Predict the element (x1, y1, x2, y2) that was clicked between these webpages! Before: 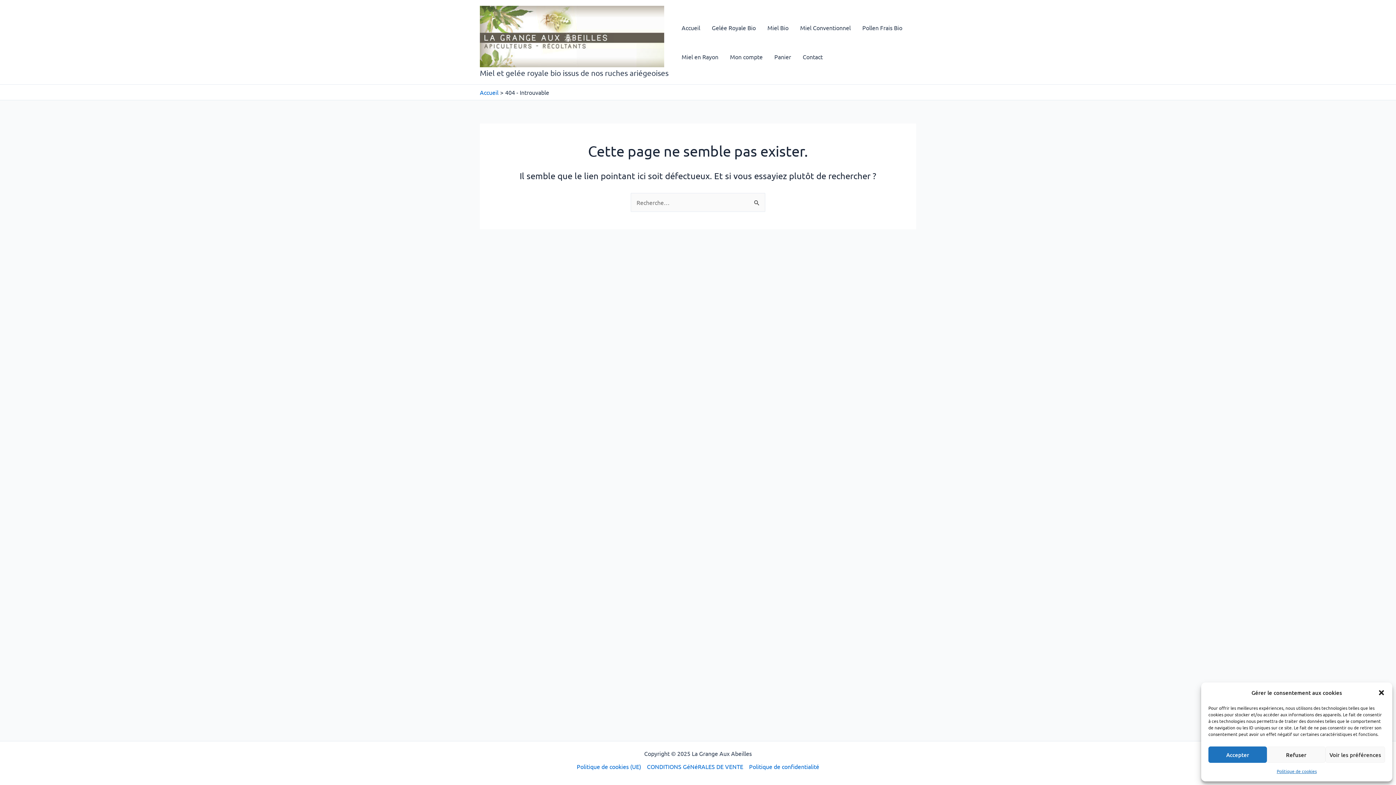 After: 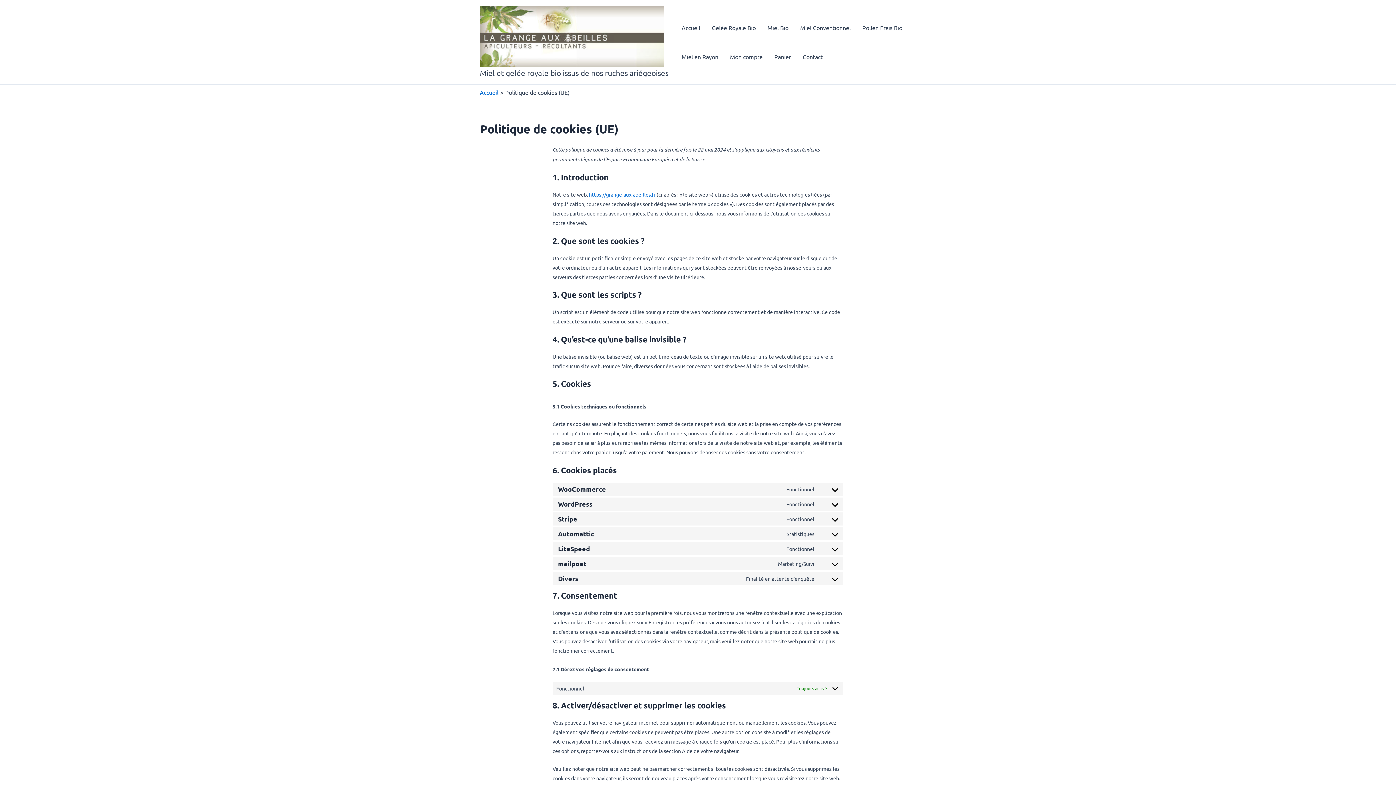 Action: bbox: (1277, 766, 1317, 776) label: Politique de cookies